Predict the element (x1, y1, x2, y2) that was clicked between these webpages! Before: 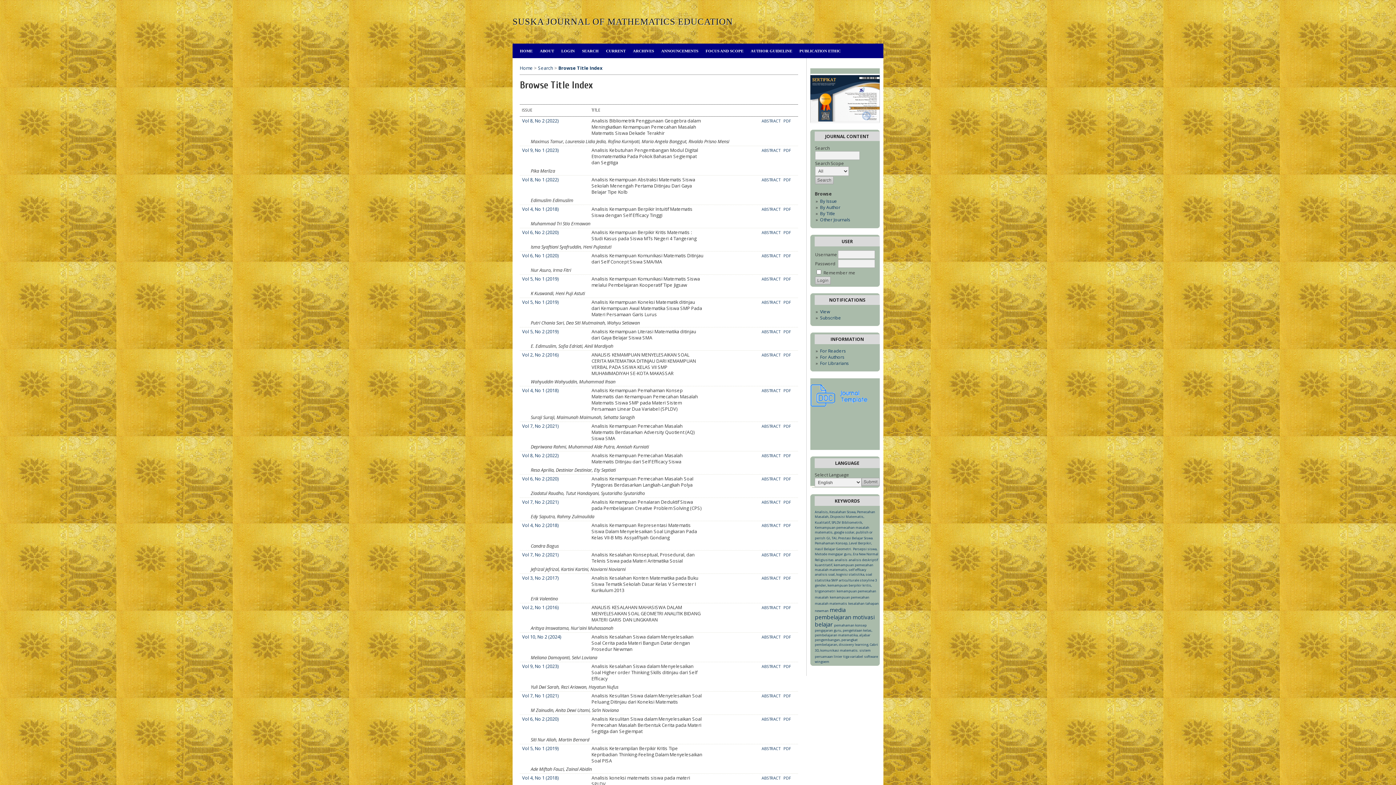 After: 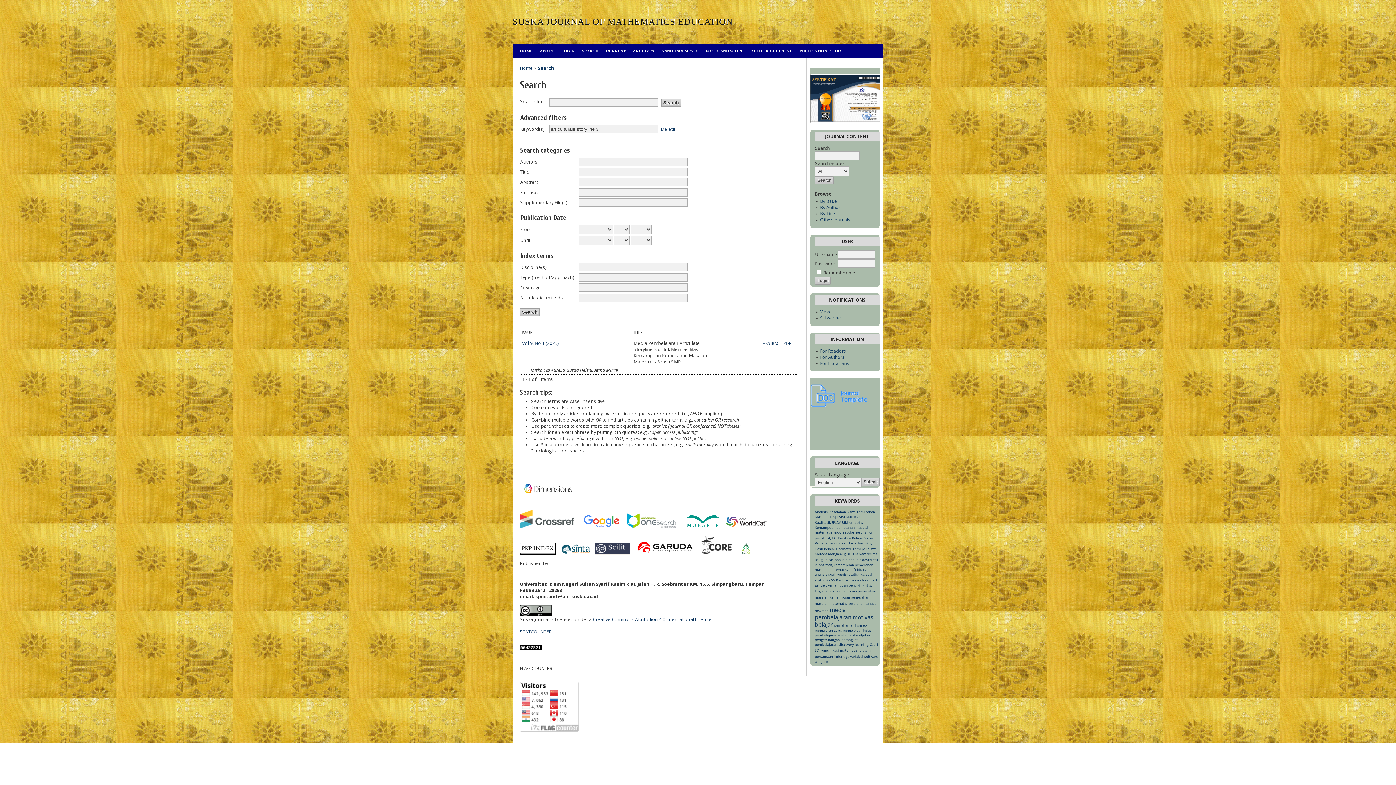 Action: bbox: (838, 577, 877, 583) label: articulturale storyline 3